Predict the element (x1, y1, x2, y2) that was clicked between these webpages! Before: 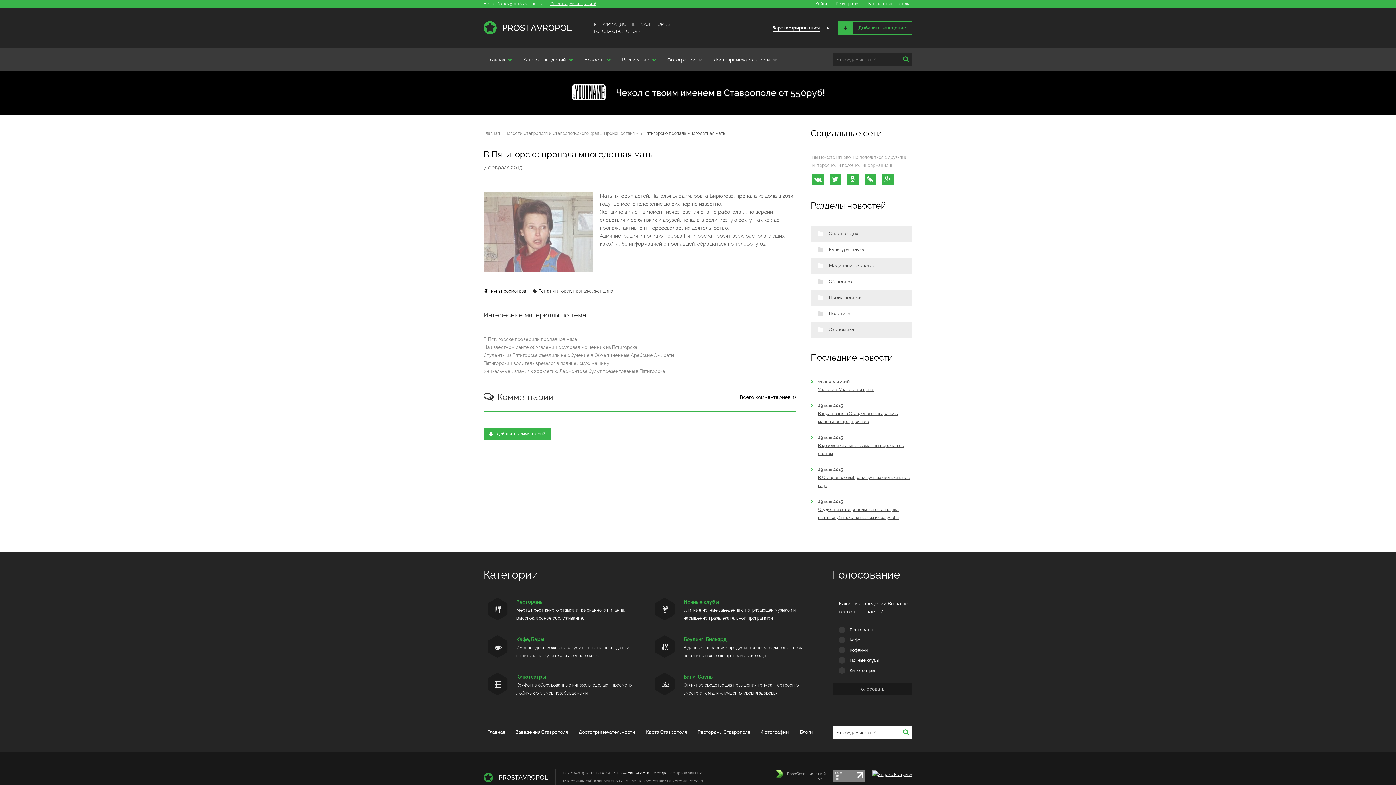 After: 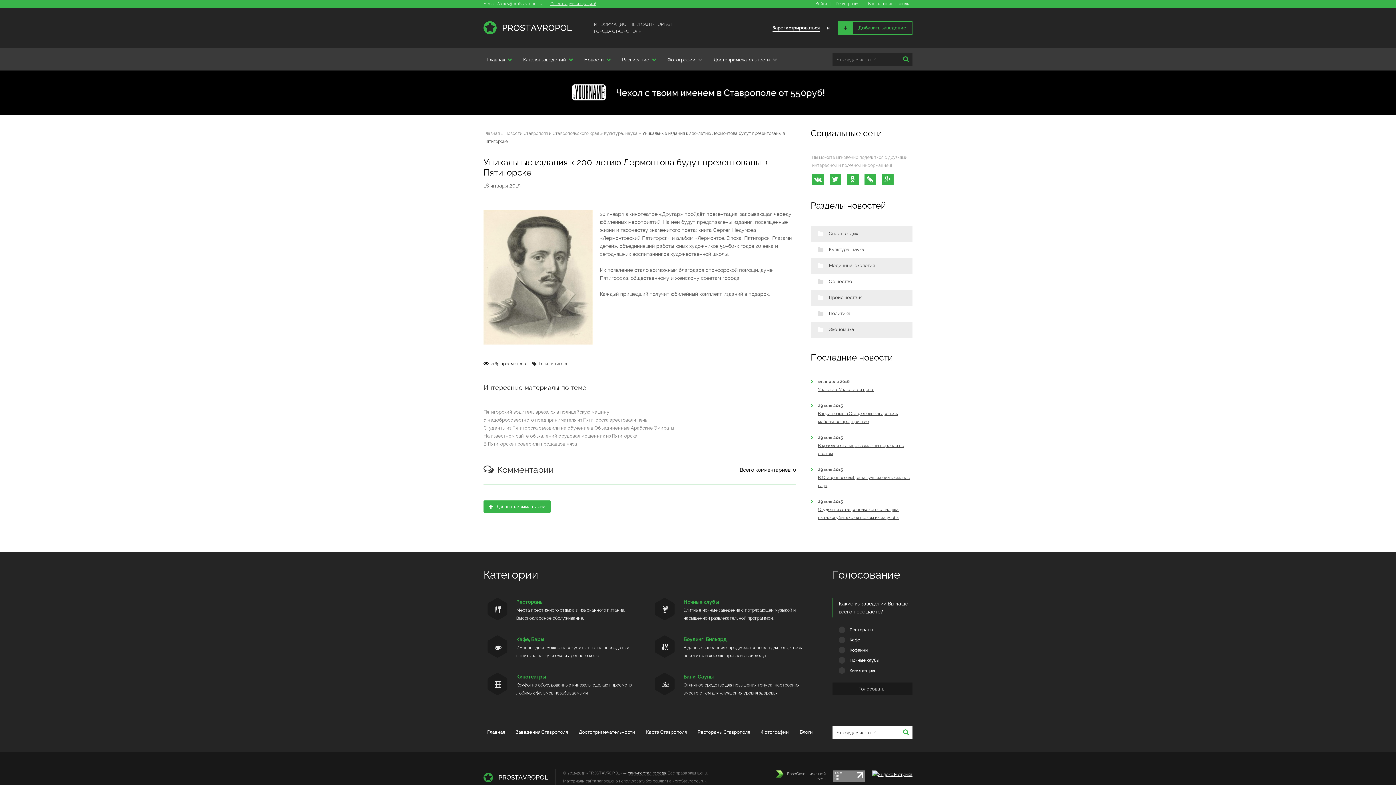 Action: label: Уникальные издания к 200-летию Лермонтова будут презентованы в Пятигорске bbox: (483, 368, 665, 374)